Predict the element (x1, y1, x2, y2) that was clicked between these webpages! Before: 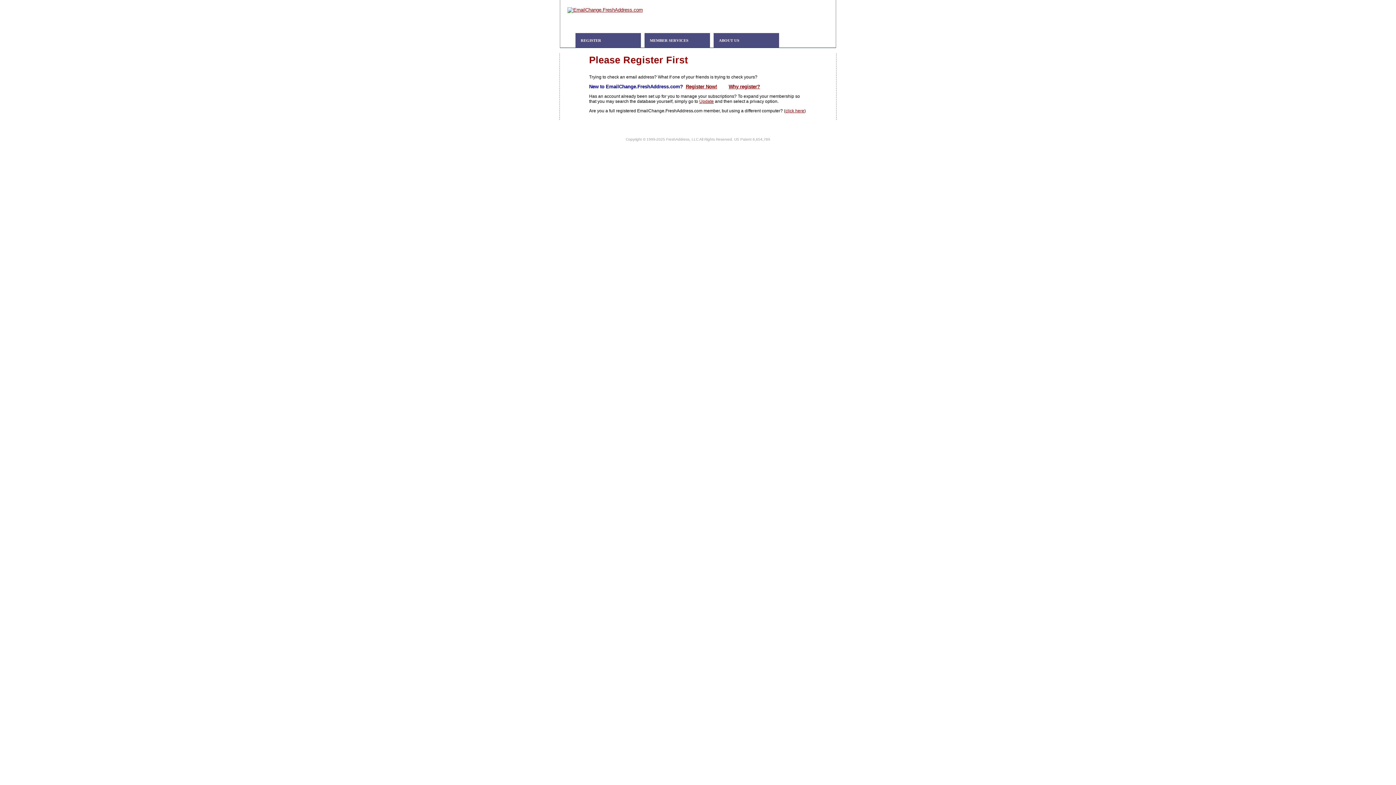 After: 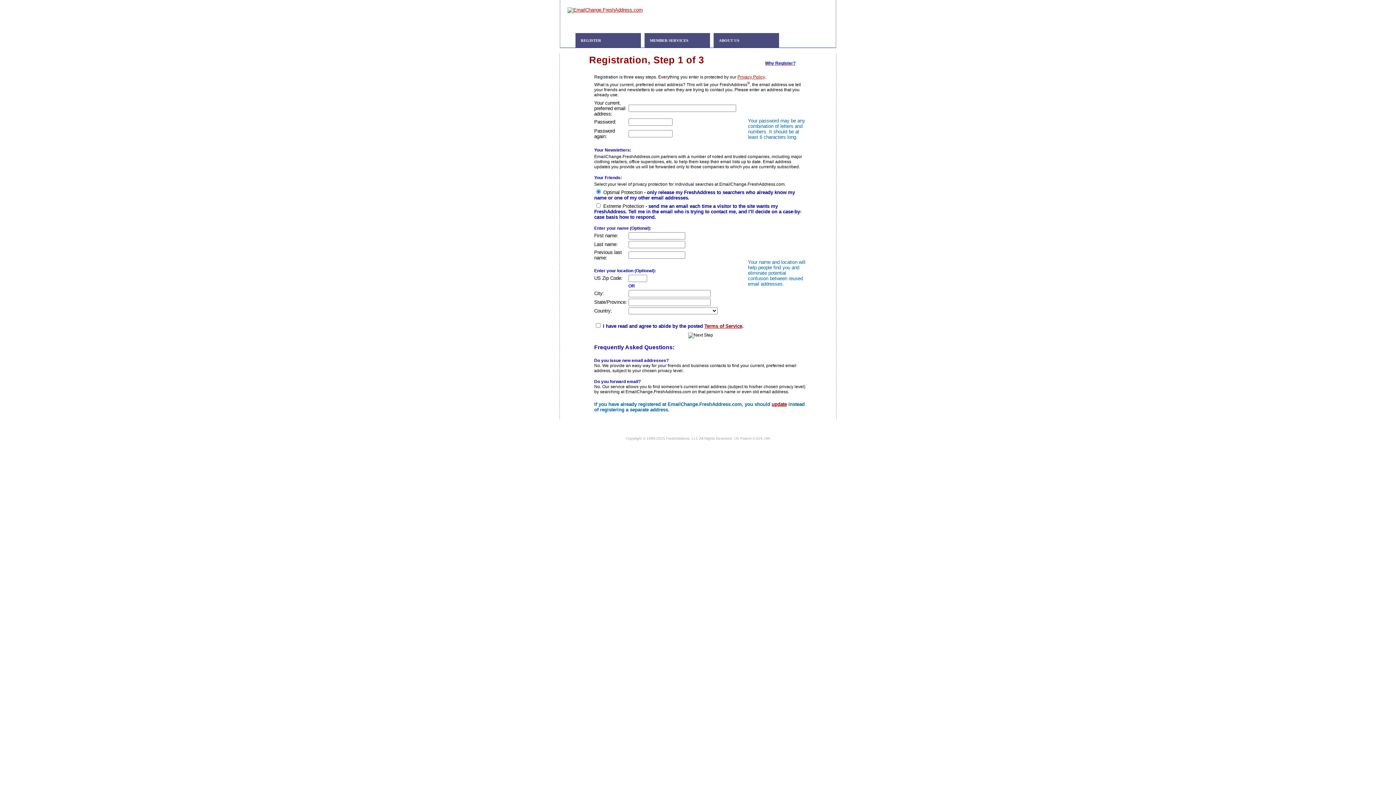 Action: label: Register Now! bbox: (686, 84, 717, 89)